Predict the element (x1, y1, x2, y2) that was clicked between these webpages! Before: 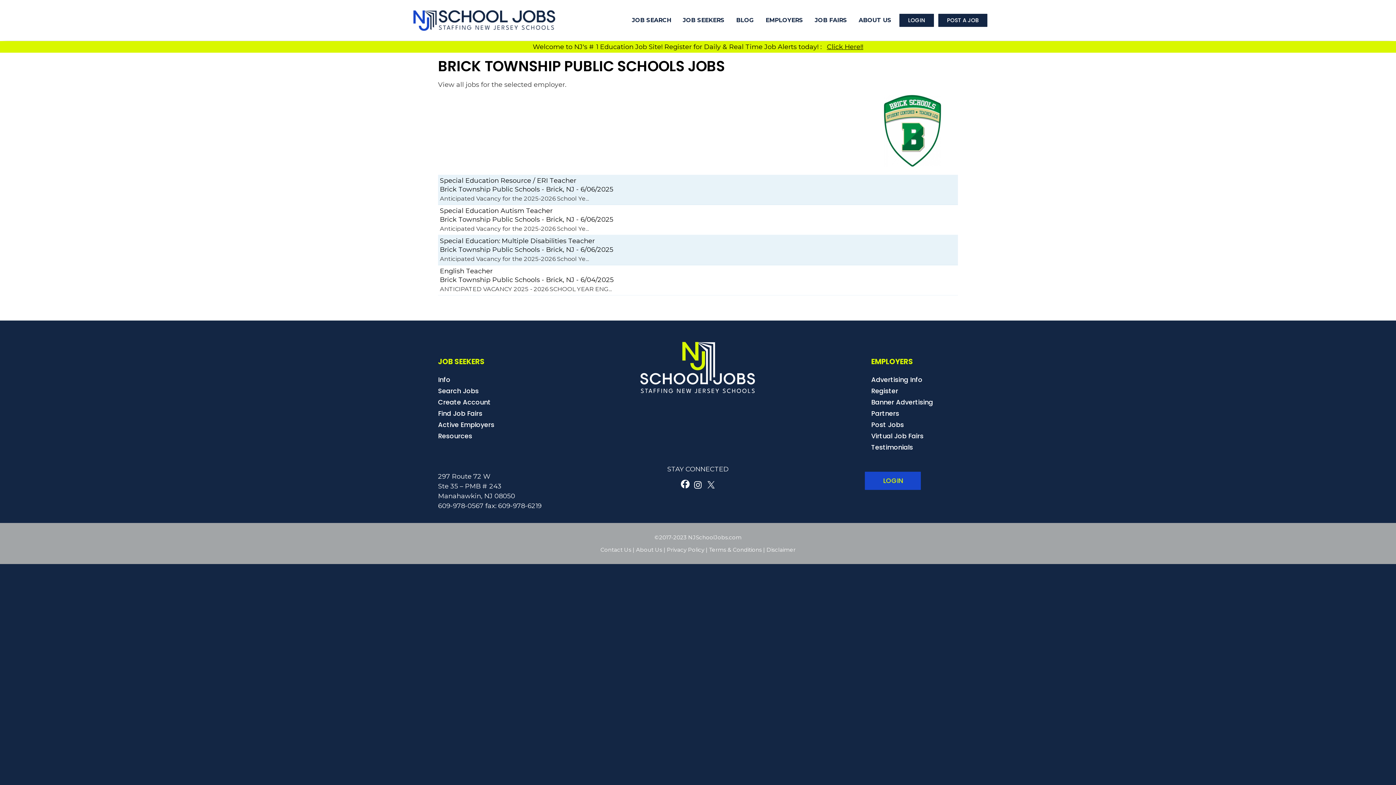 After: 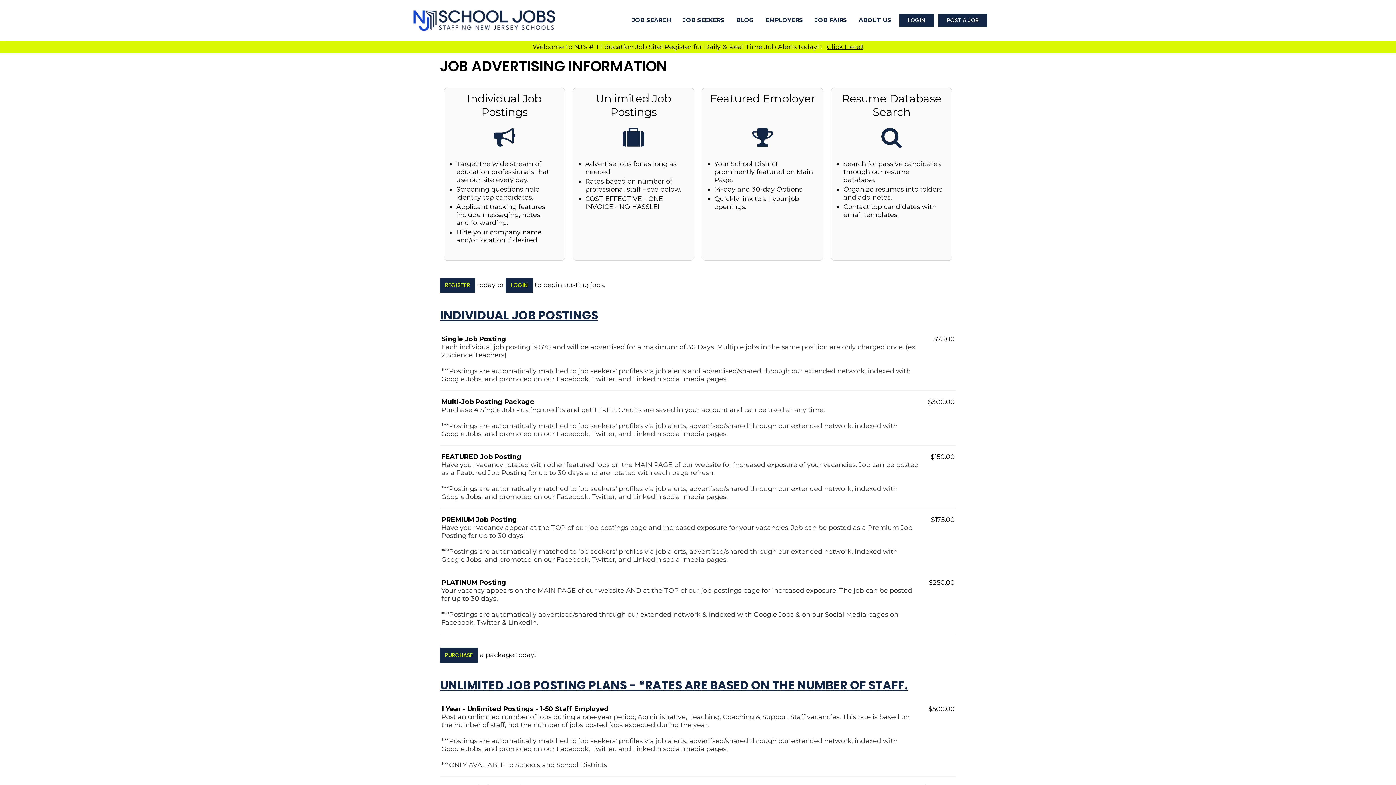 Action: label: EMPLOYERS bbox: (762, 13, 806, 26)